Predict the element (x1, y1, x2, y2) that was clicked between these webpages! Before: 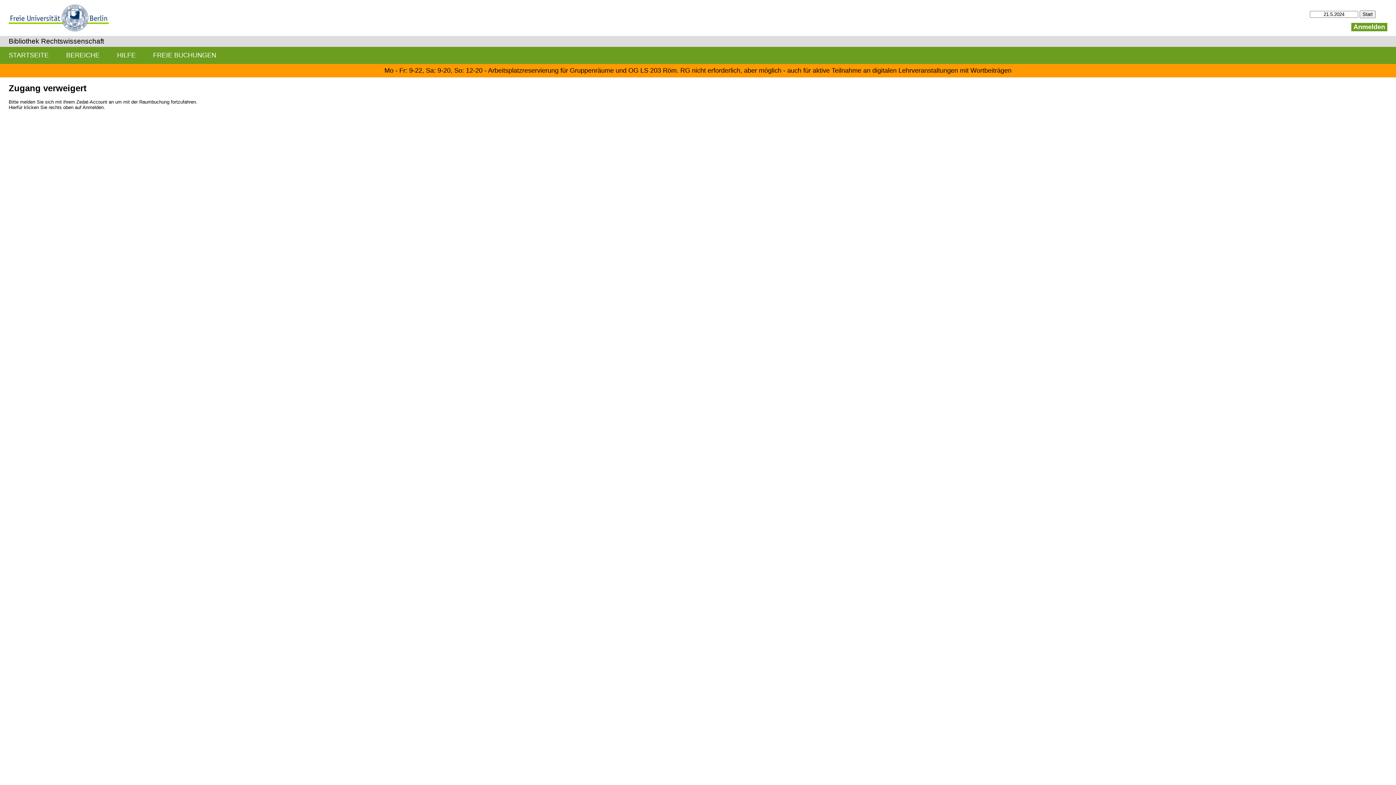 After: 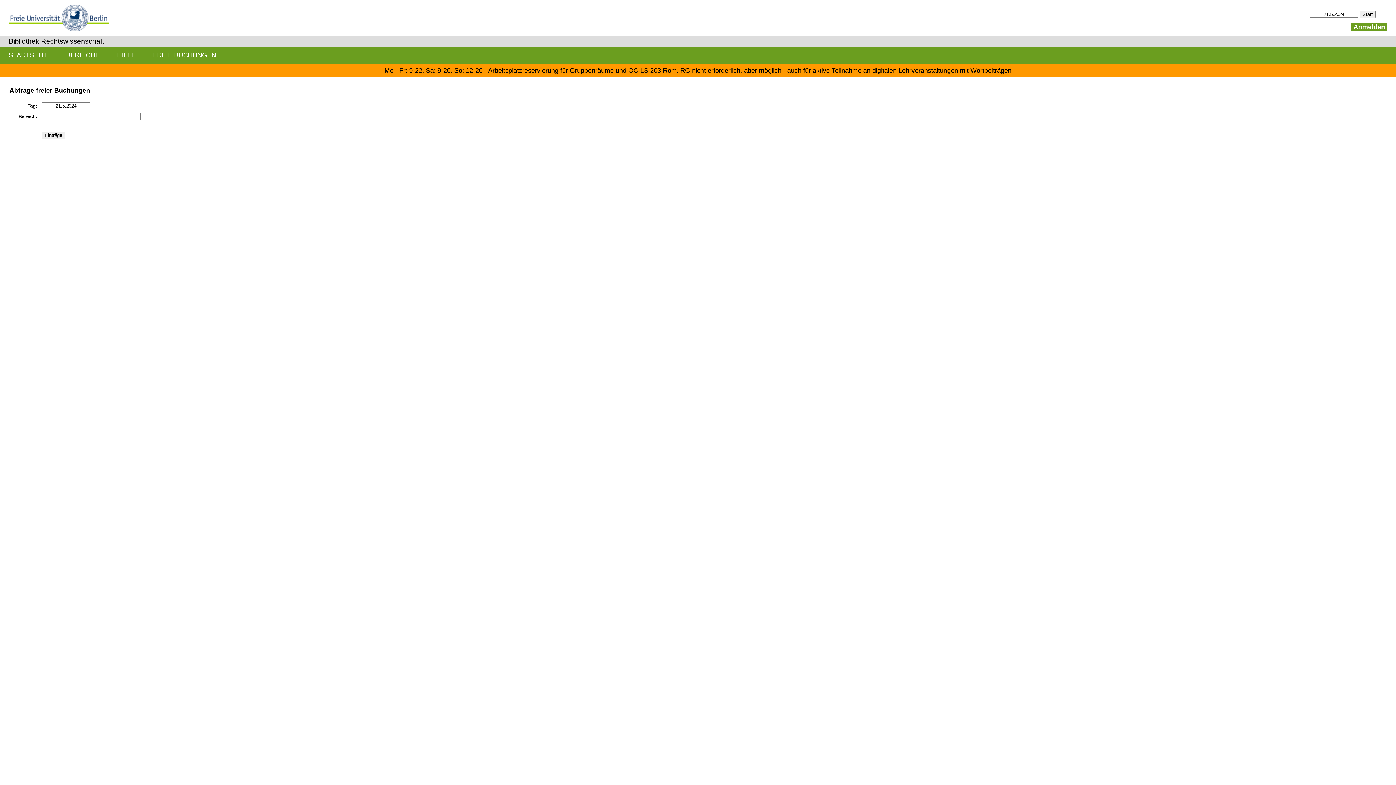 Action: bbox: (144, 46, 225, 63) label: FREIE BUCHUNGEN